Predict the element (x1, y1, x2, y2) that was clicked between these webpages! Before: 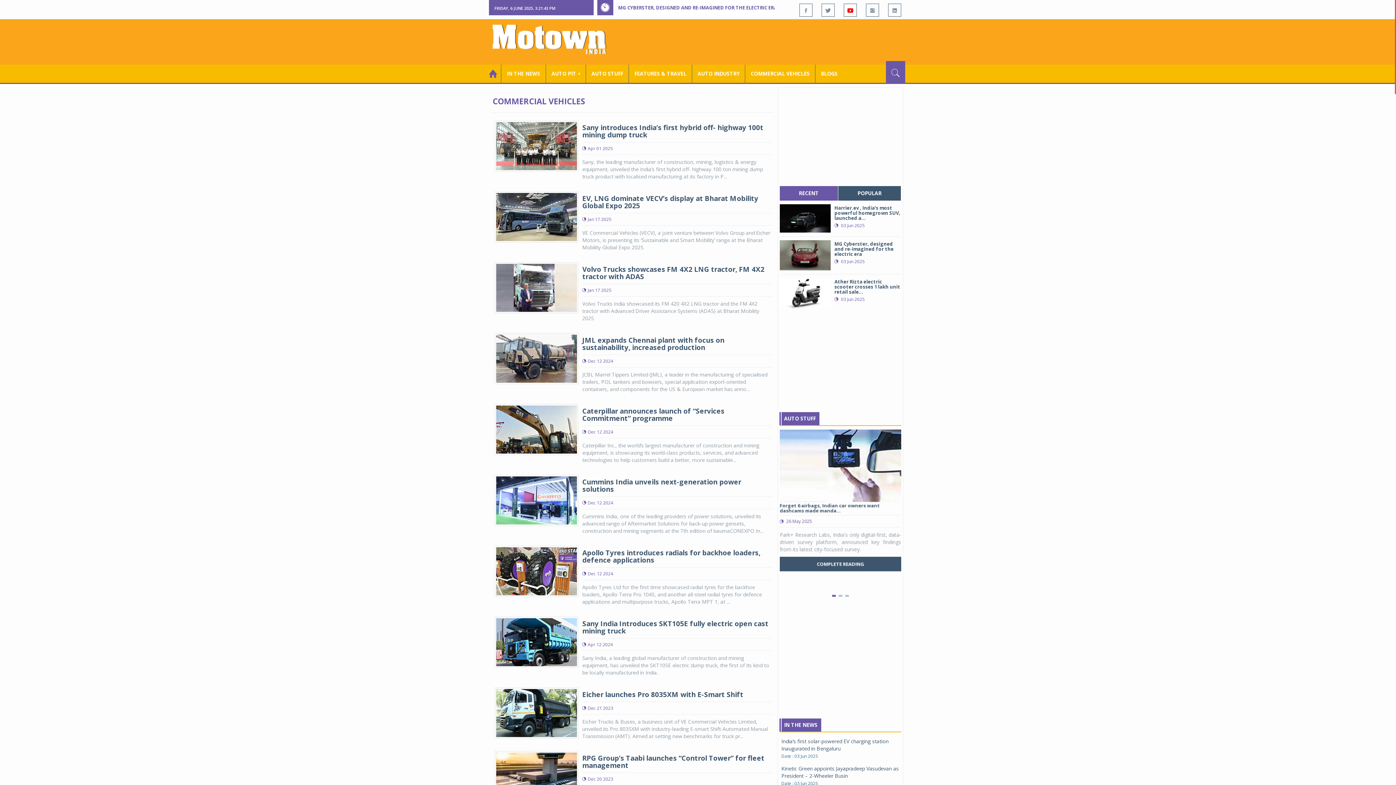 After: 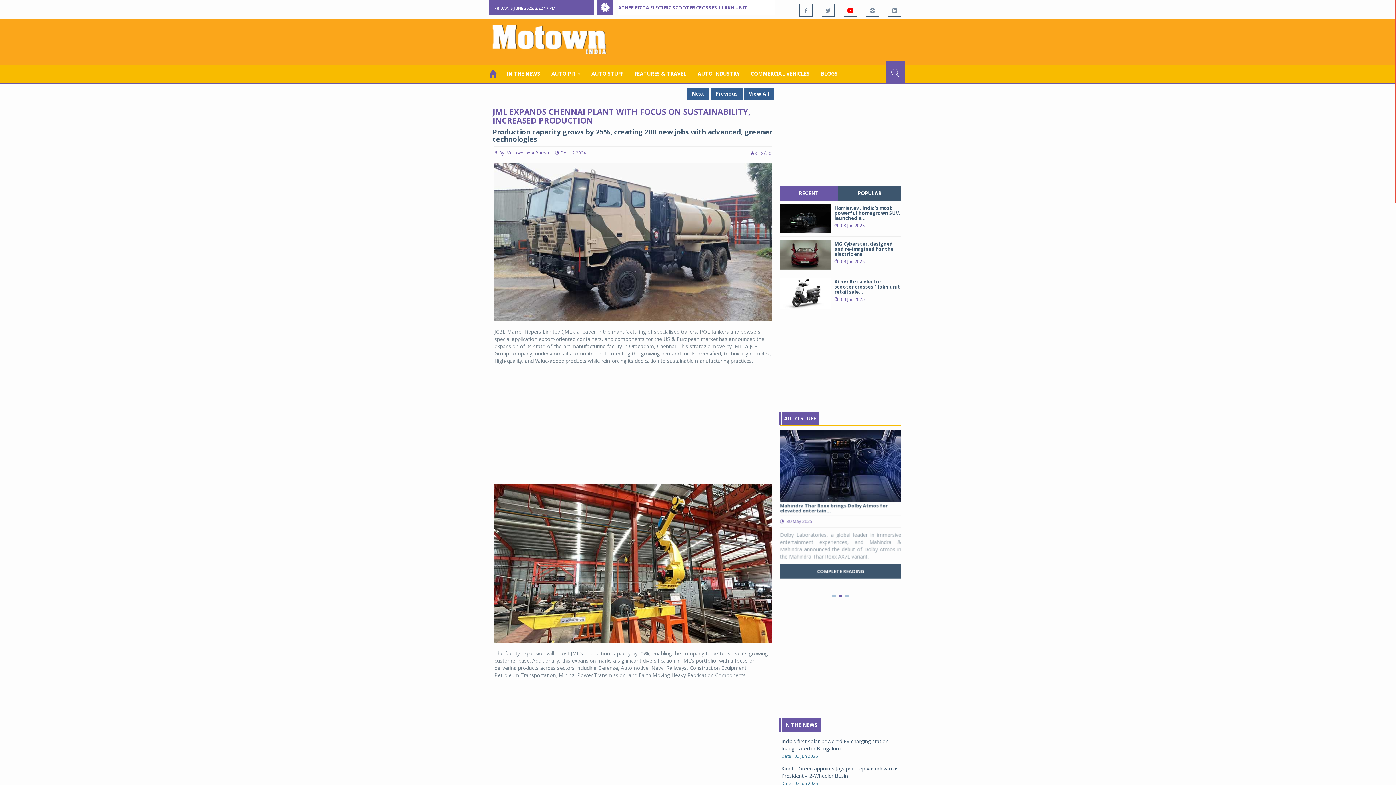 Action: bbox: (582, 335, 724, 352) label: JML expands Chennai plant with focus on sustainability, increased production